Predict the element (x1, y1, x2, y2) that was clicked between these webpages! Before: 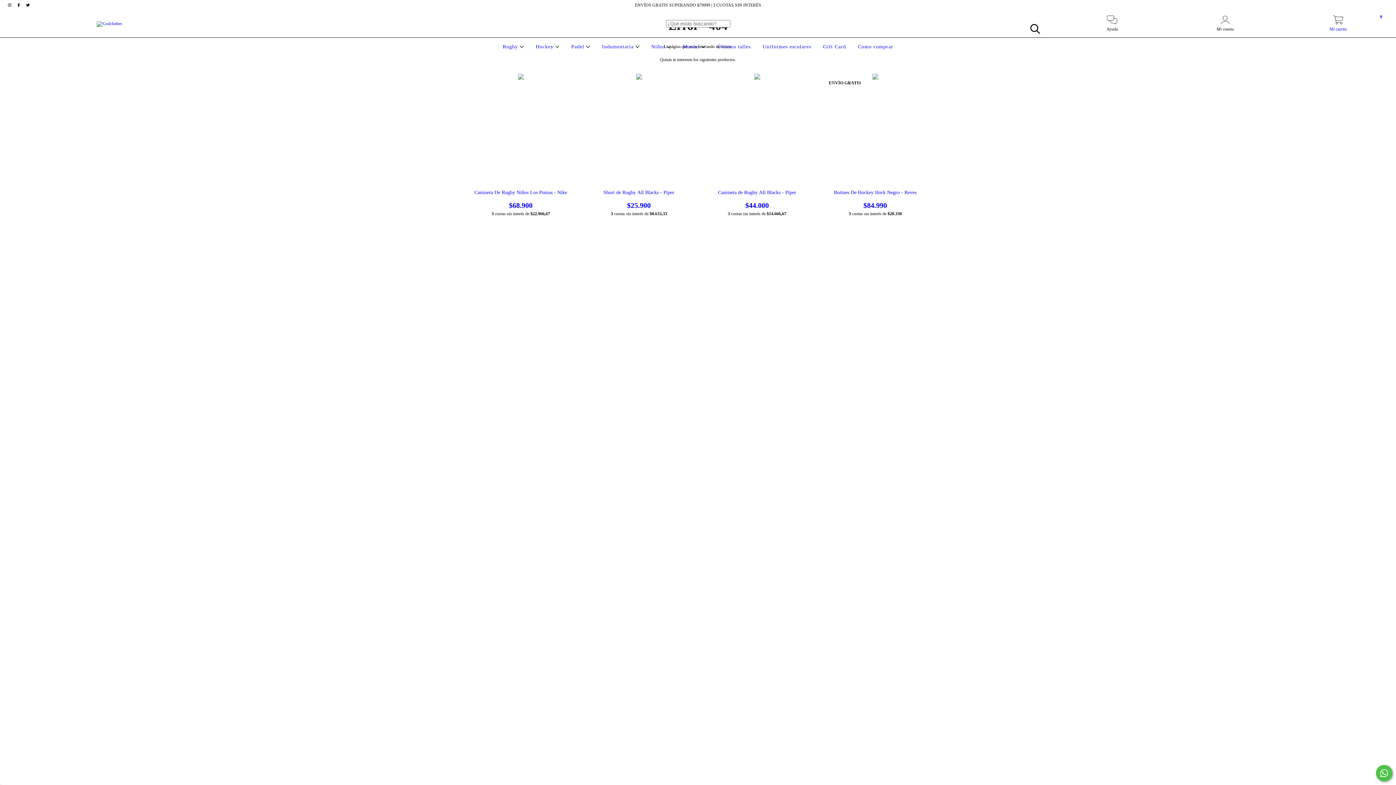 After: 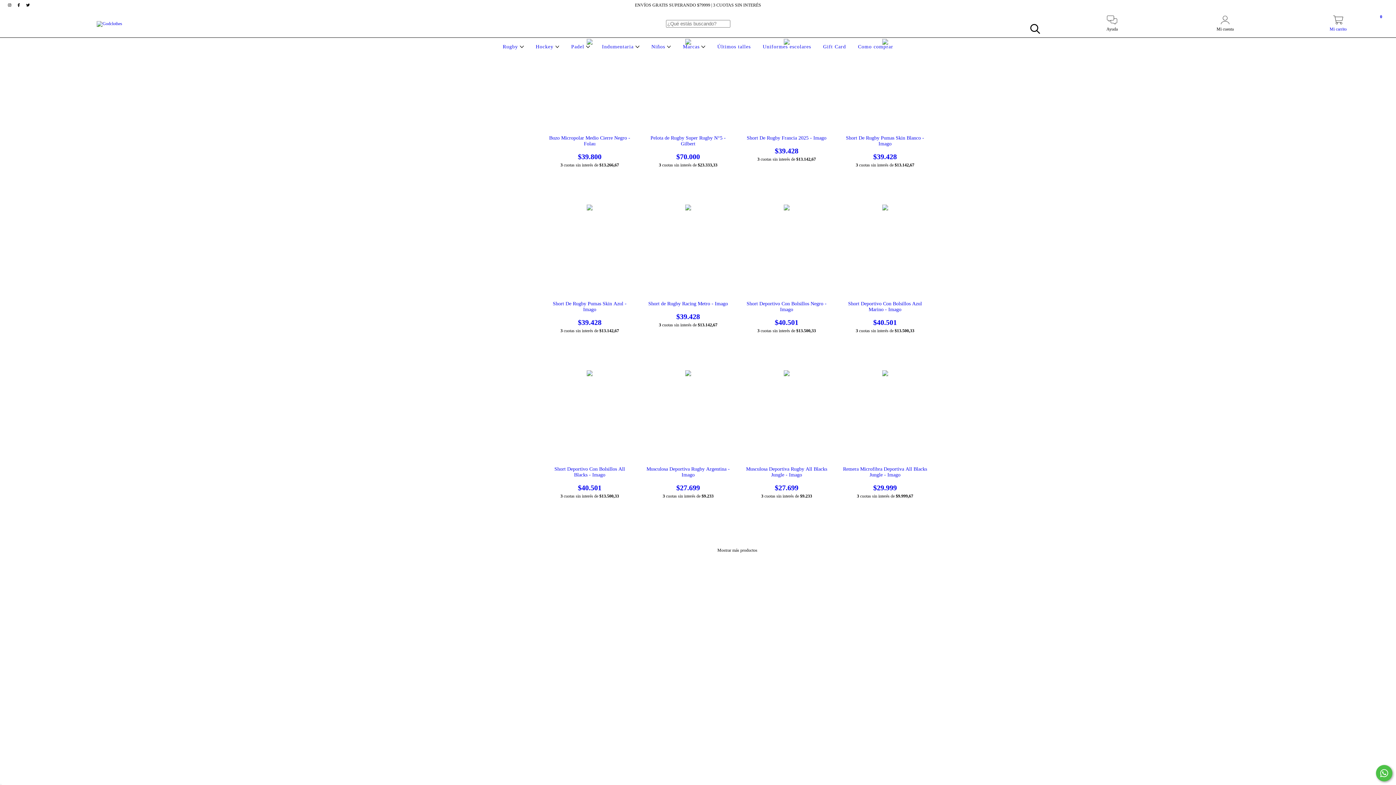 Action: label: Rugby  bbox: (501, 44, 525, 49)